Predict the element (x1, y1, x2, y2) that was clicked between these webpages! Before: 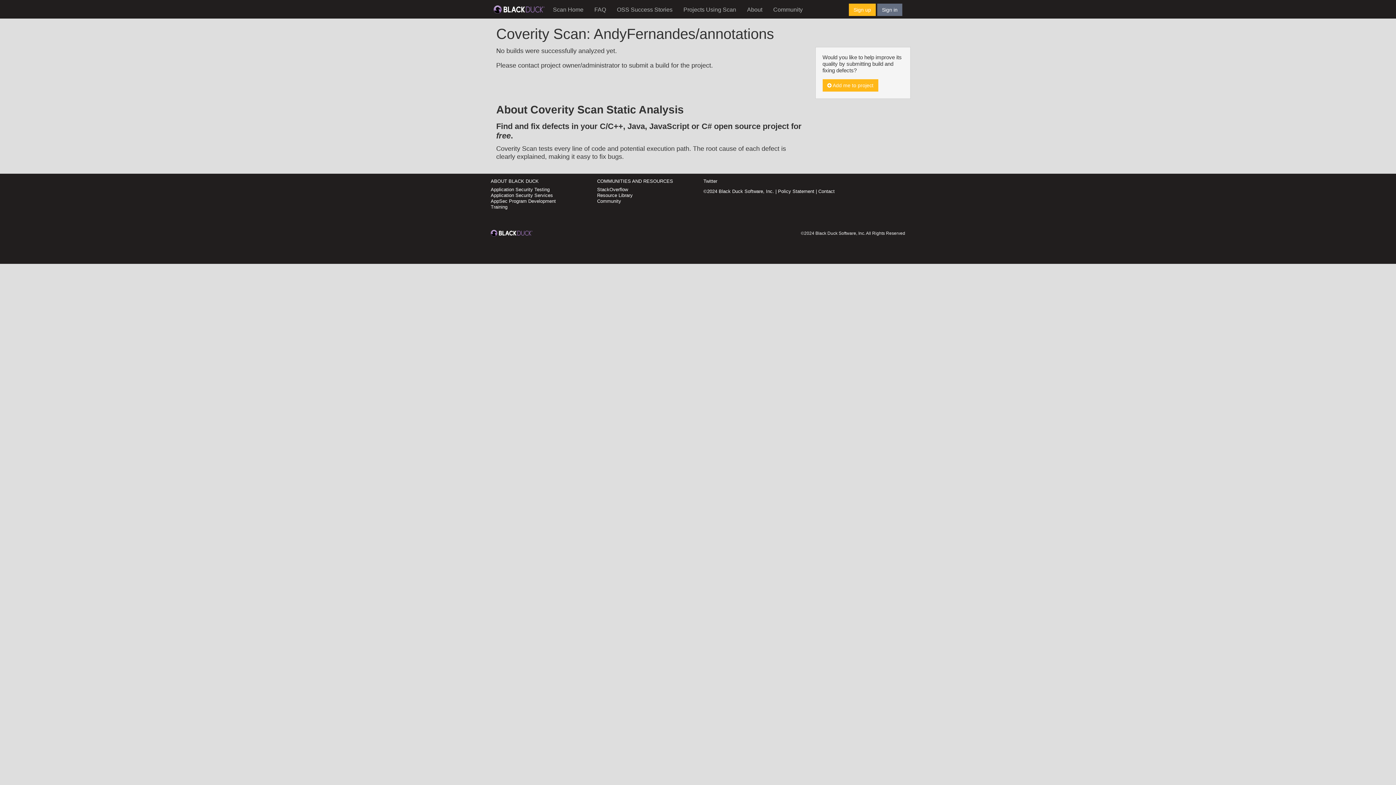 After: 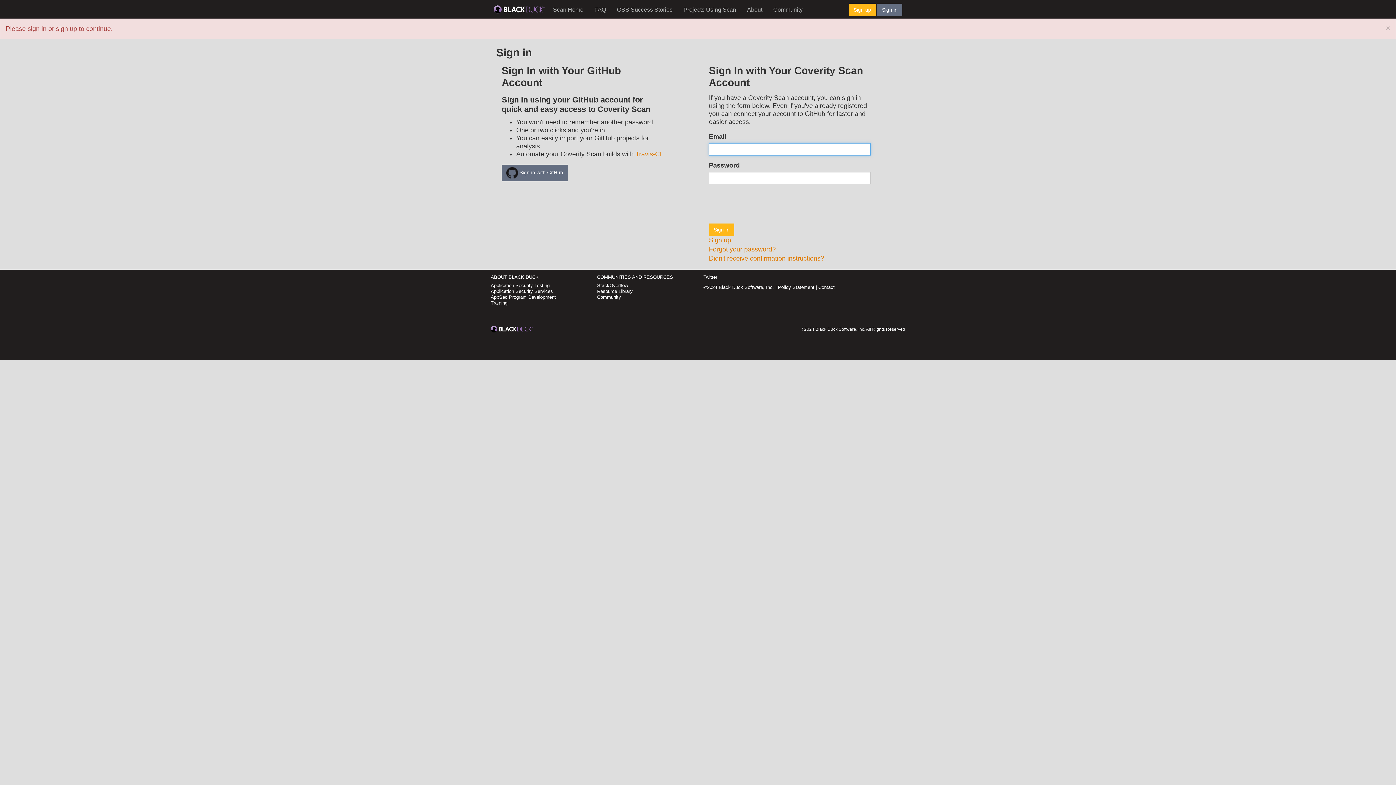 Action: label:  Add me to project bbox: (822, 79, 878, 91)